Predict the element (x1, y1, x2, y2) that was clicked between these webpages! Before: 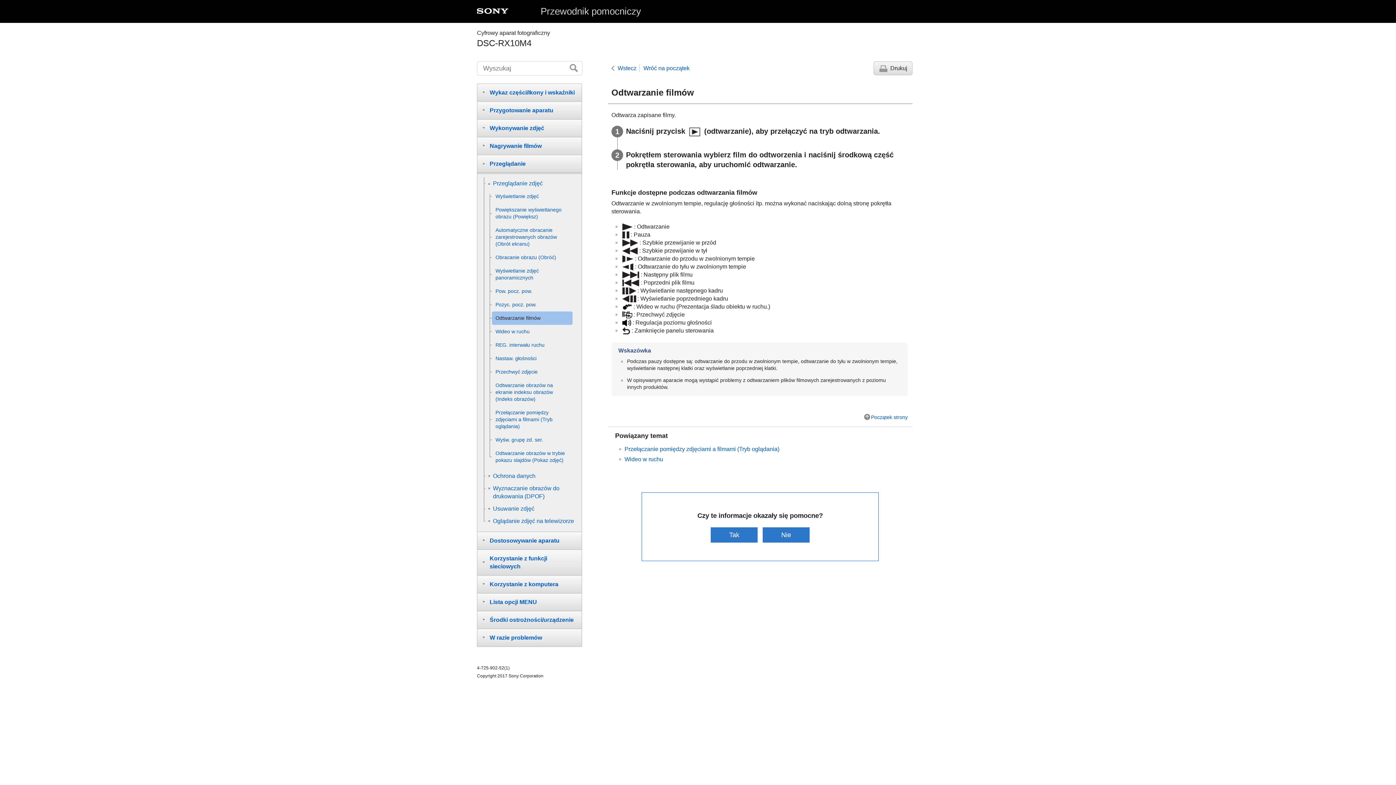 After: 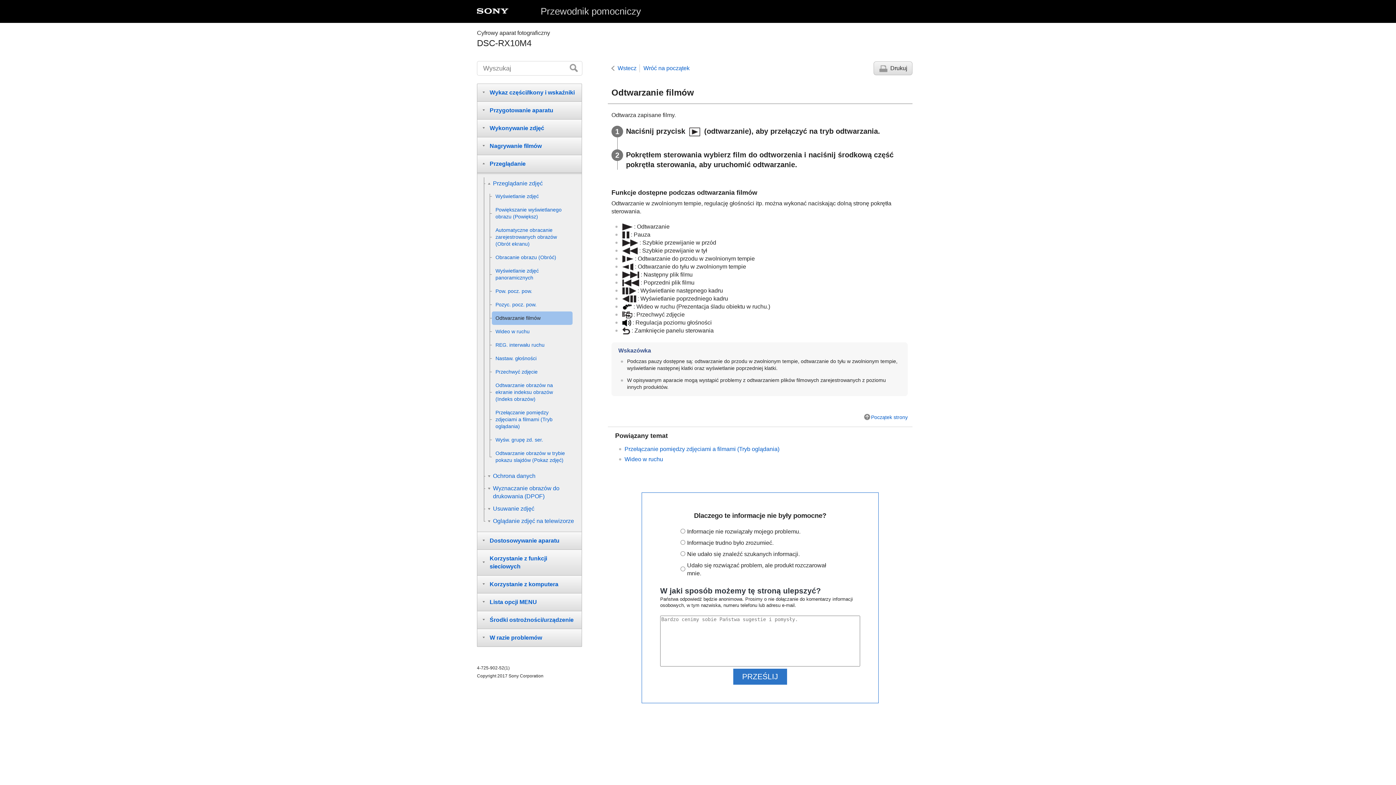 Action: bbox: (762, 527, 809, 542) label: Nie